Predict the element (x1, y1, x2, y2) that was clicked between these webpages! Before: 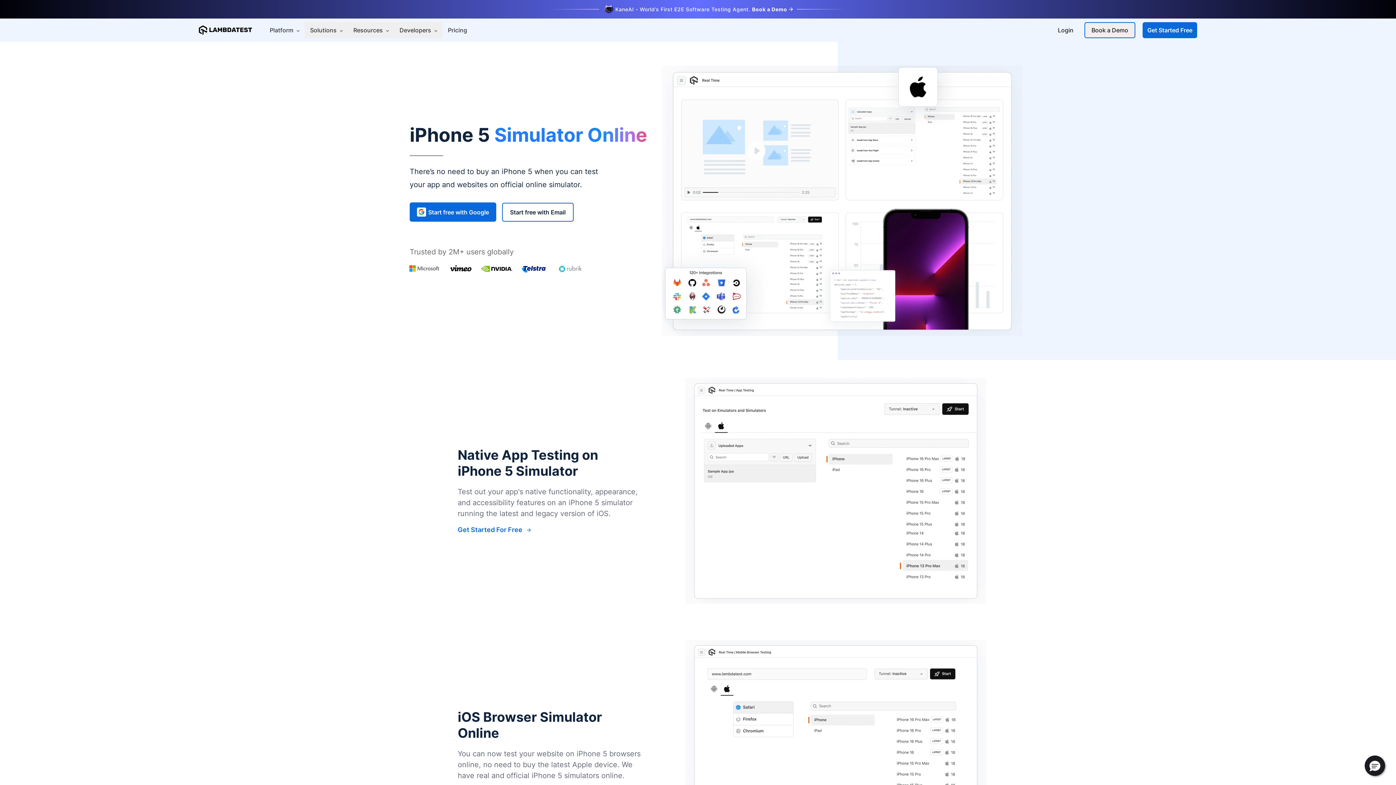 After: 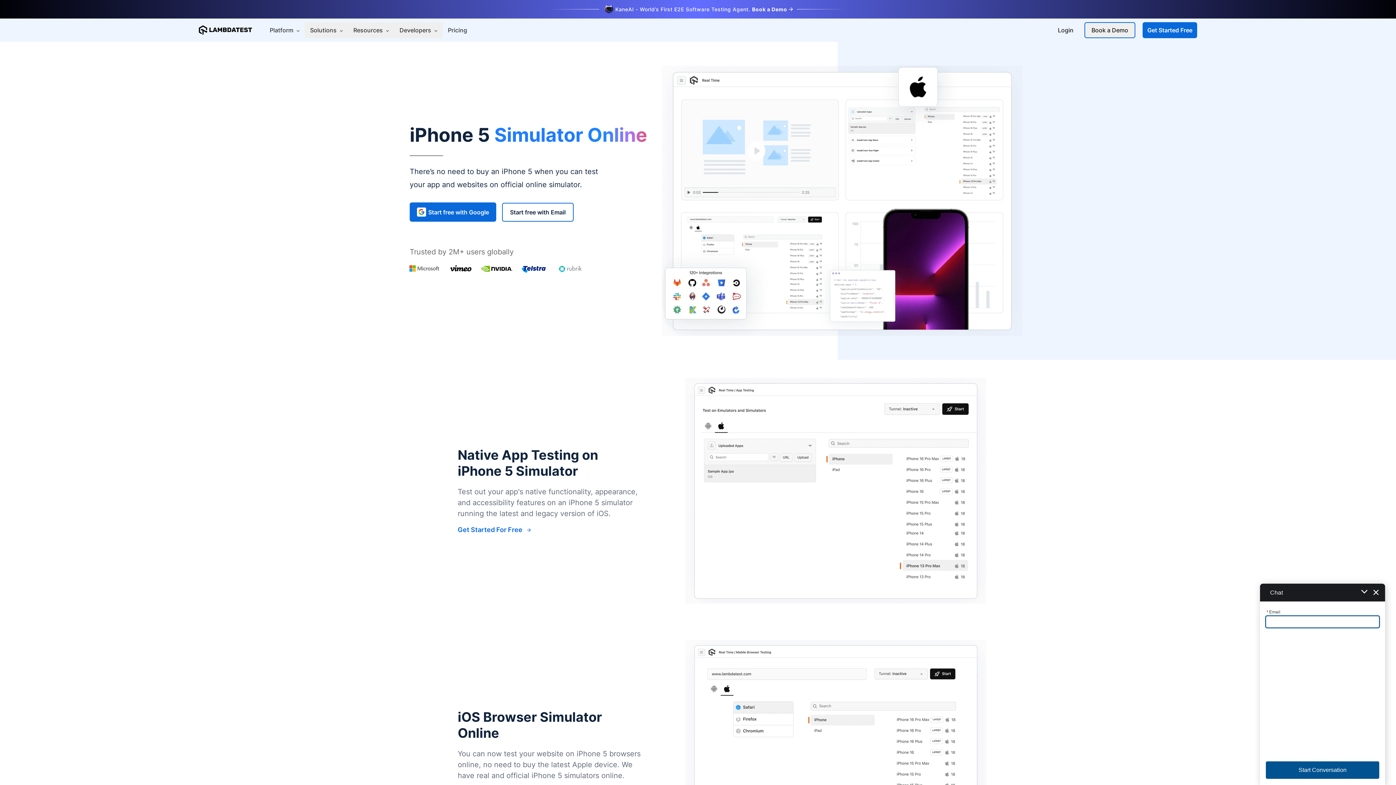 Action: label: Hello, have a question? Let’s chat. bbox: (1365, 756, 1385, 776)